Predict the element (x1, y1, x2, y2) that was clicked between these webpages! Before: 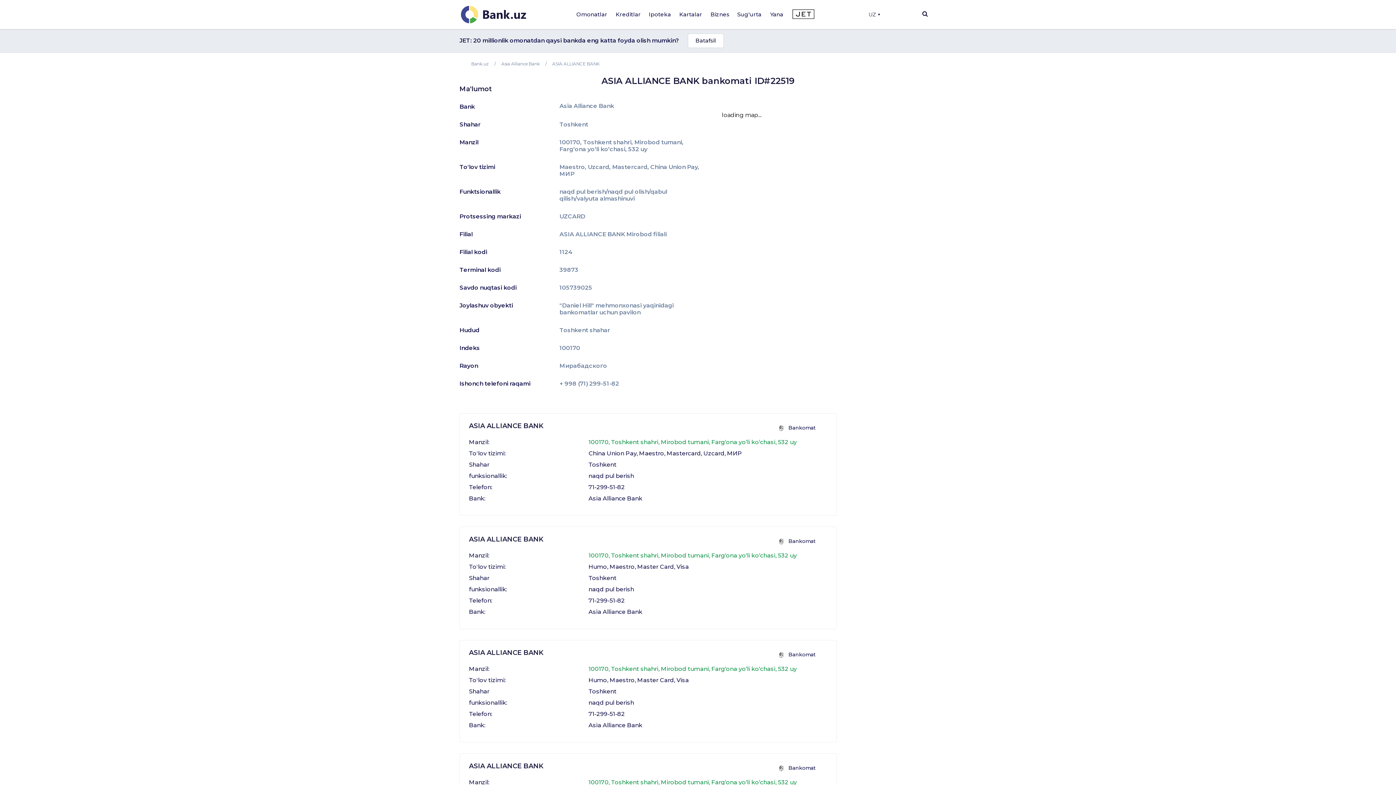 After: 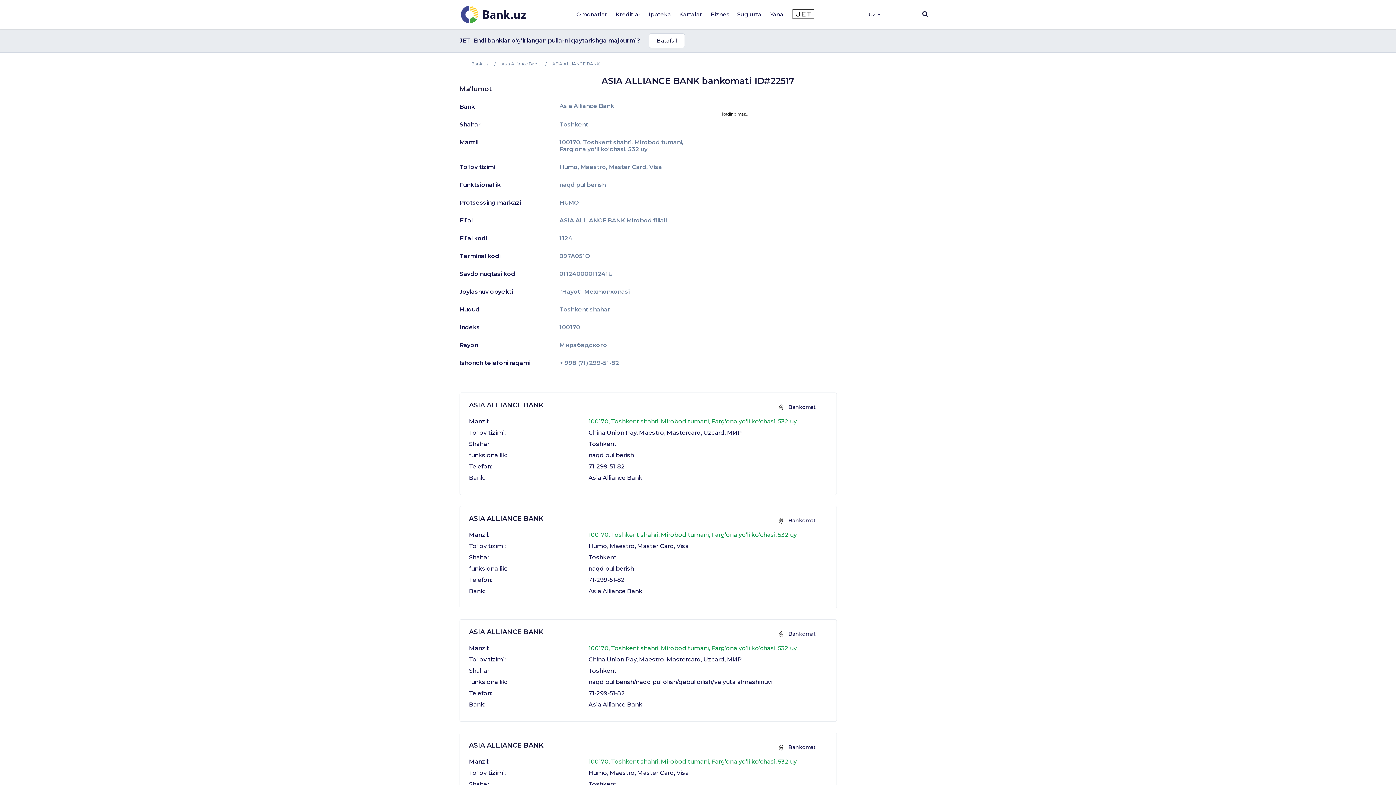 Action: bbox: (469, 763, 543, 773) label: ASIA ALLIANCE BANK